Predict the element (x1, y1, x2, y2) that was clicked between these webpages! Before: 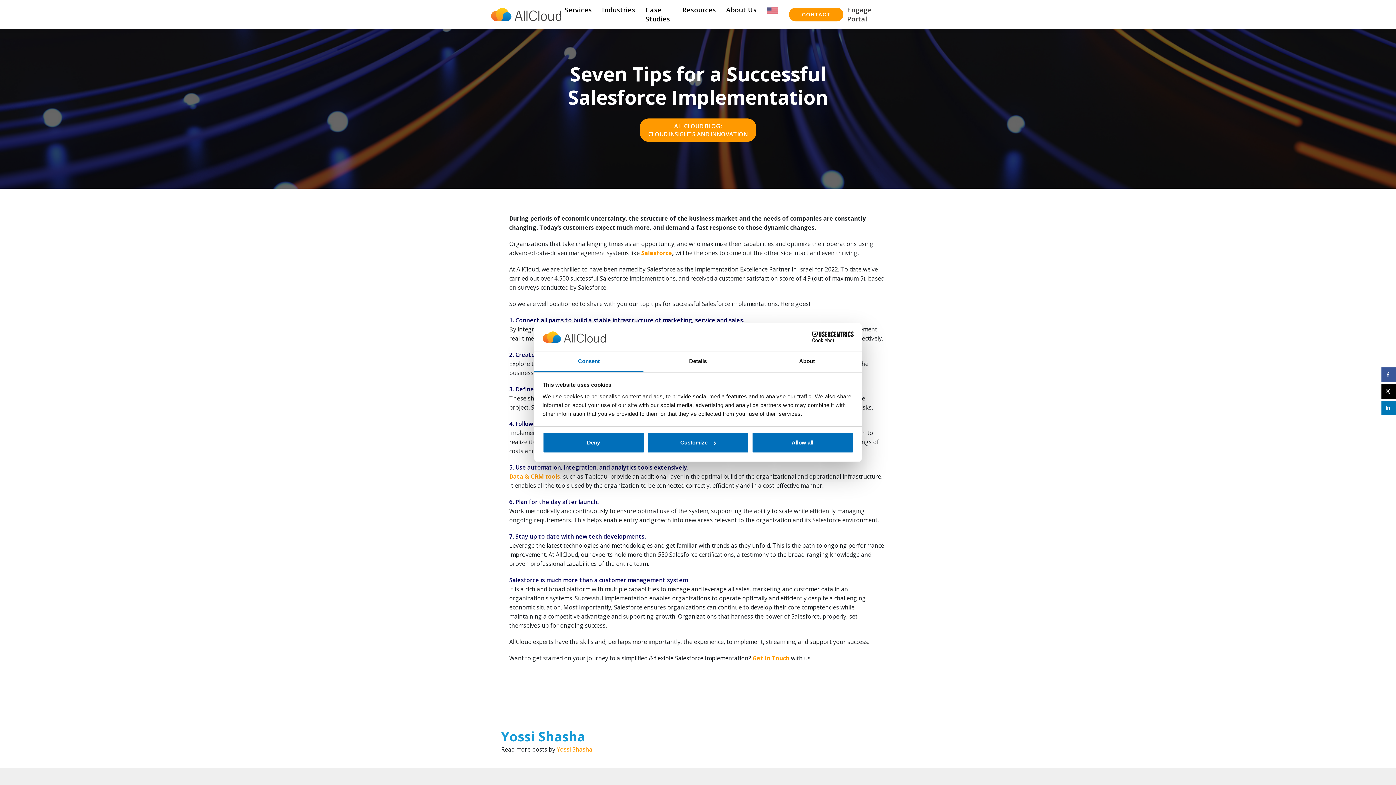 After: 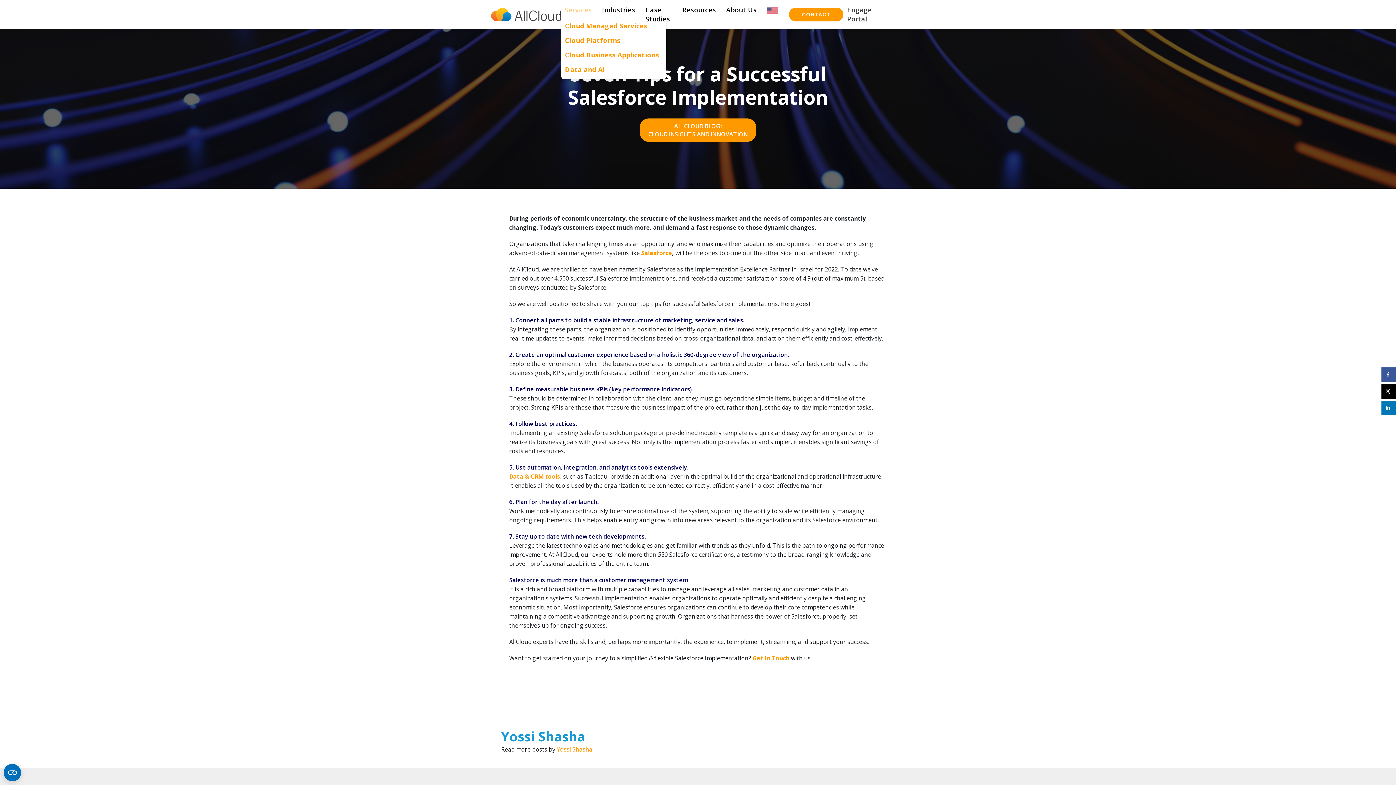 Action: bbox: (561, 2, 595, 17) label: Services